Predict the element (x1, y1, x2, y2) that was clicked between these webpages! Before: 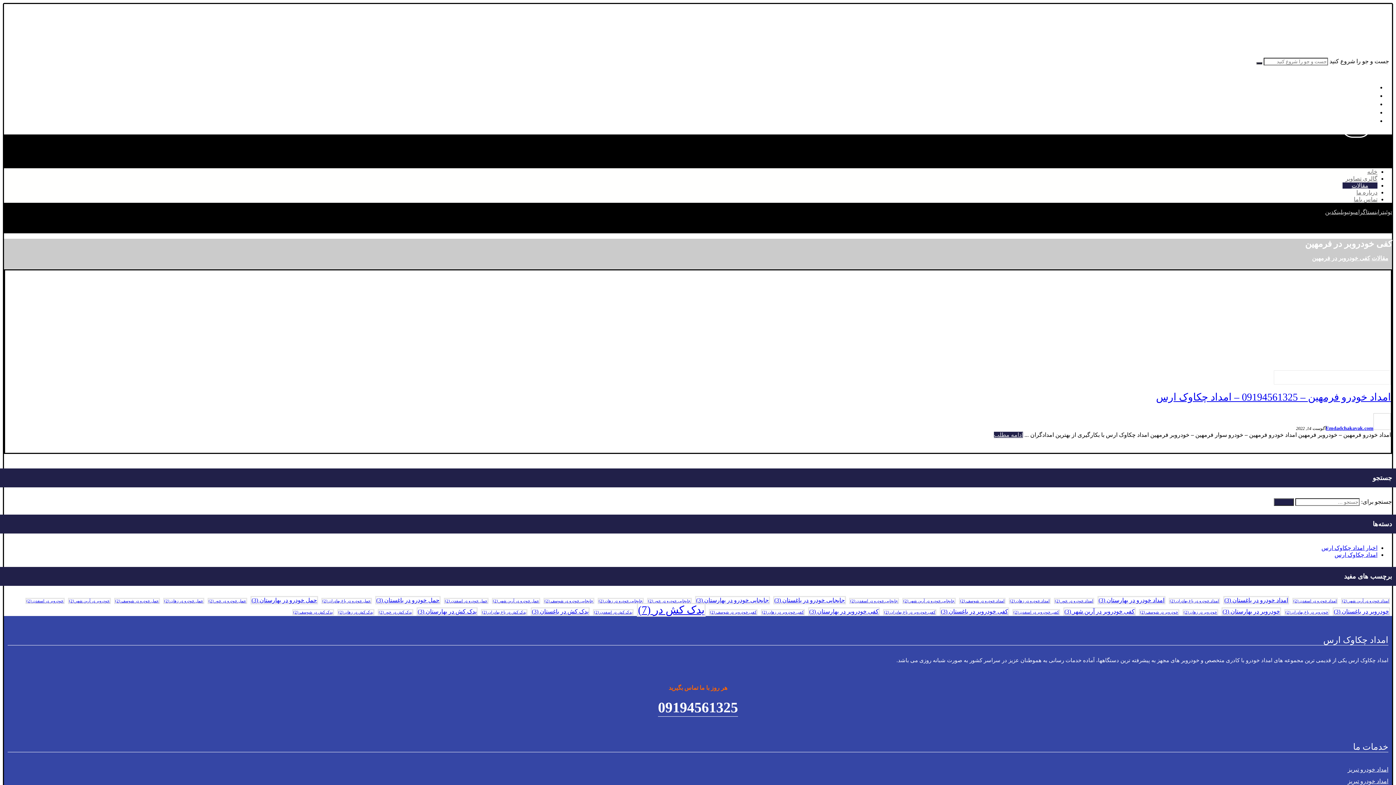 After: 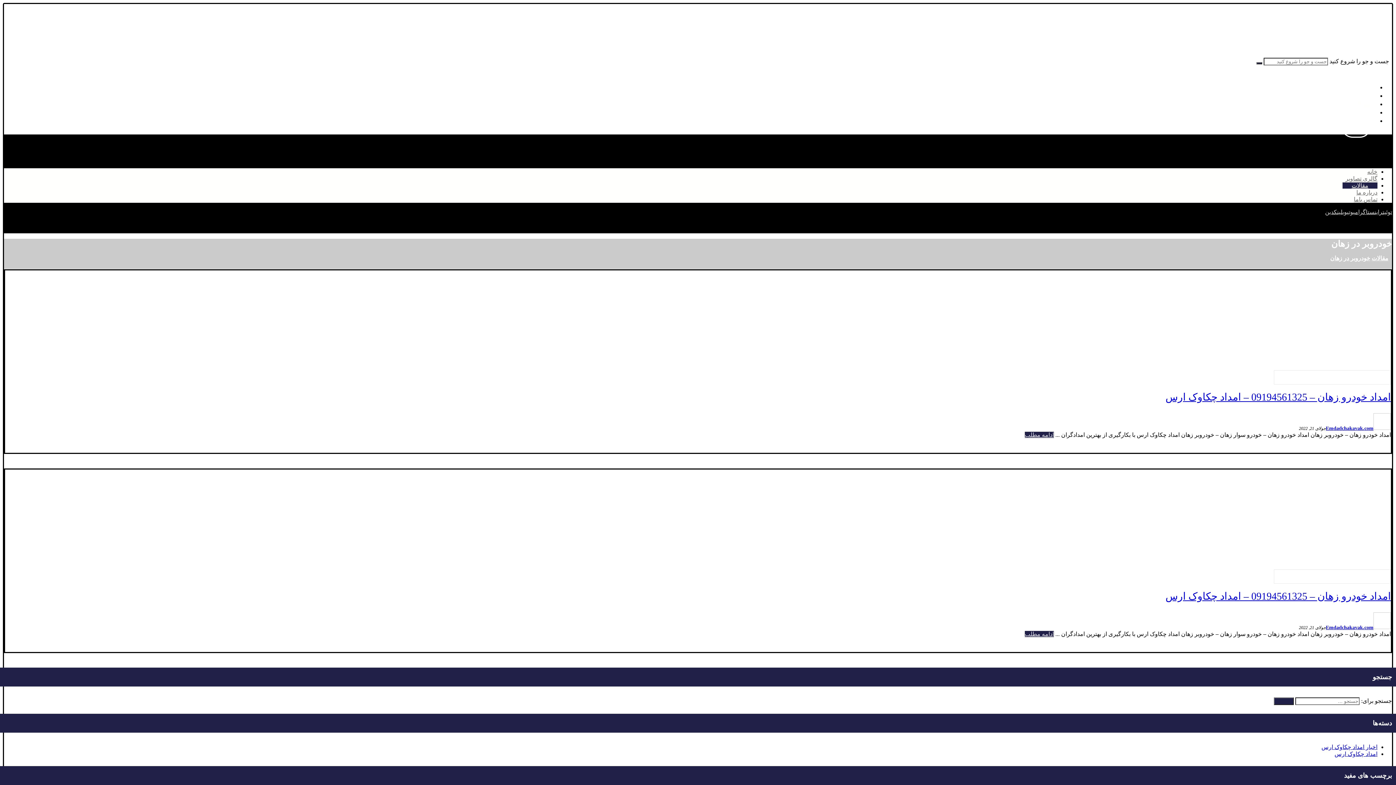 Action: bbox: (1182, 609, 1218, 615) label: خودروبر در زهان (2 مورد)